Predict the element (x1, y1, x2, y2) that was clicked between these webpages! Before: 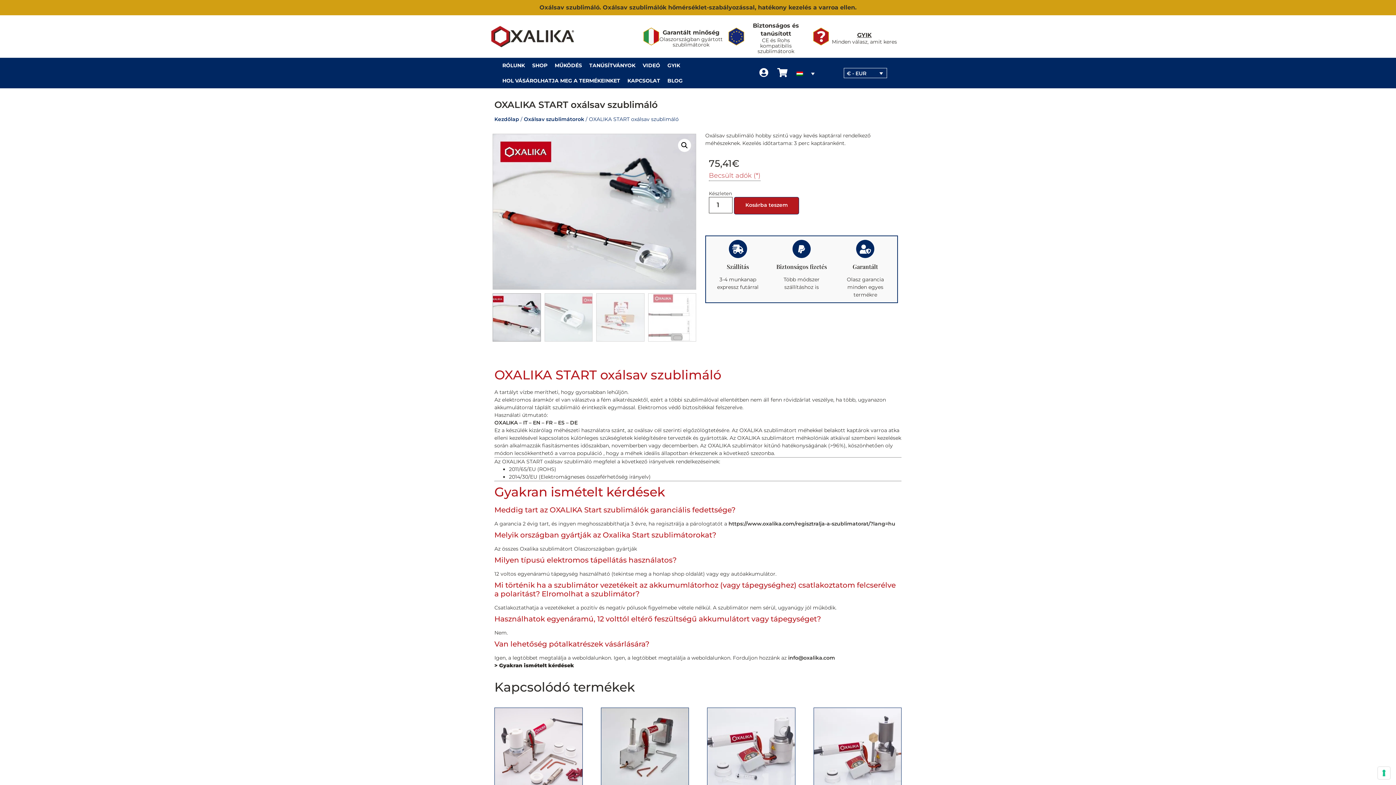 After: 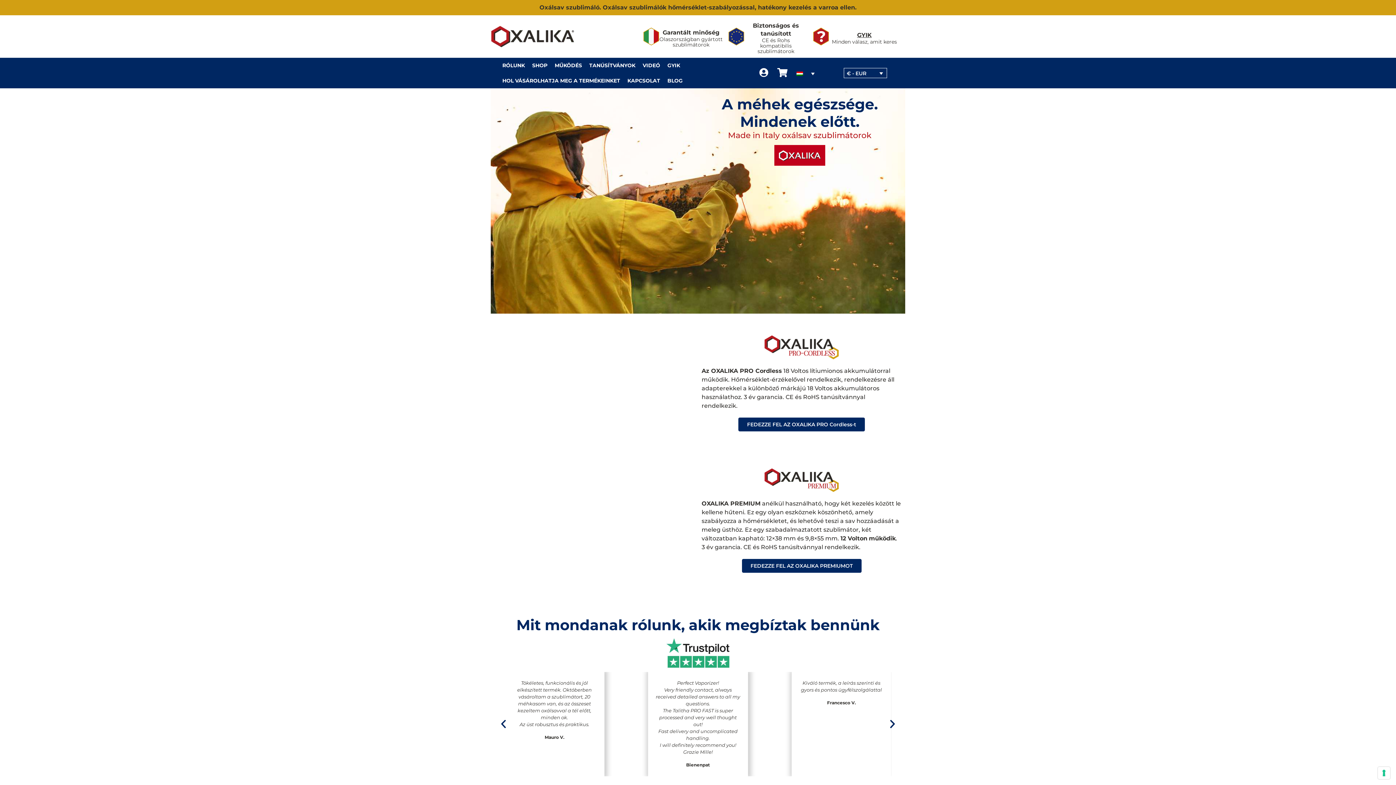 Action: label: Kezdőlap bbox: (494, 116, 519, 122)